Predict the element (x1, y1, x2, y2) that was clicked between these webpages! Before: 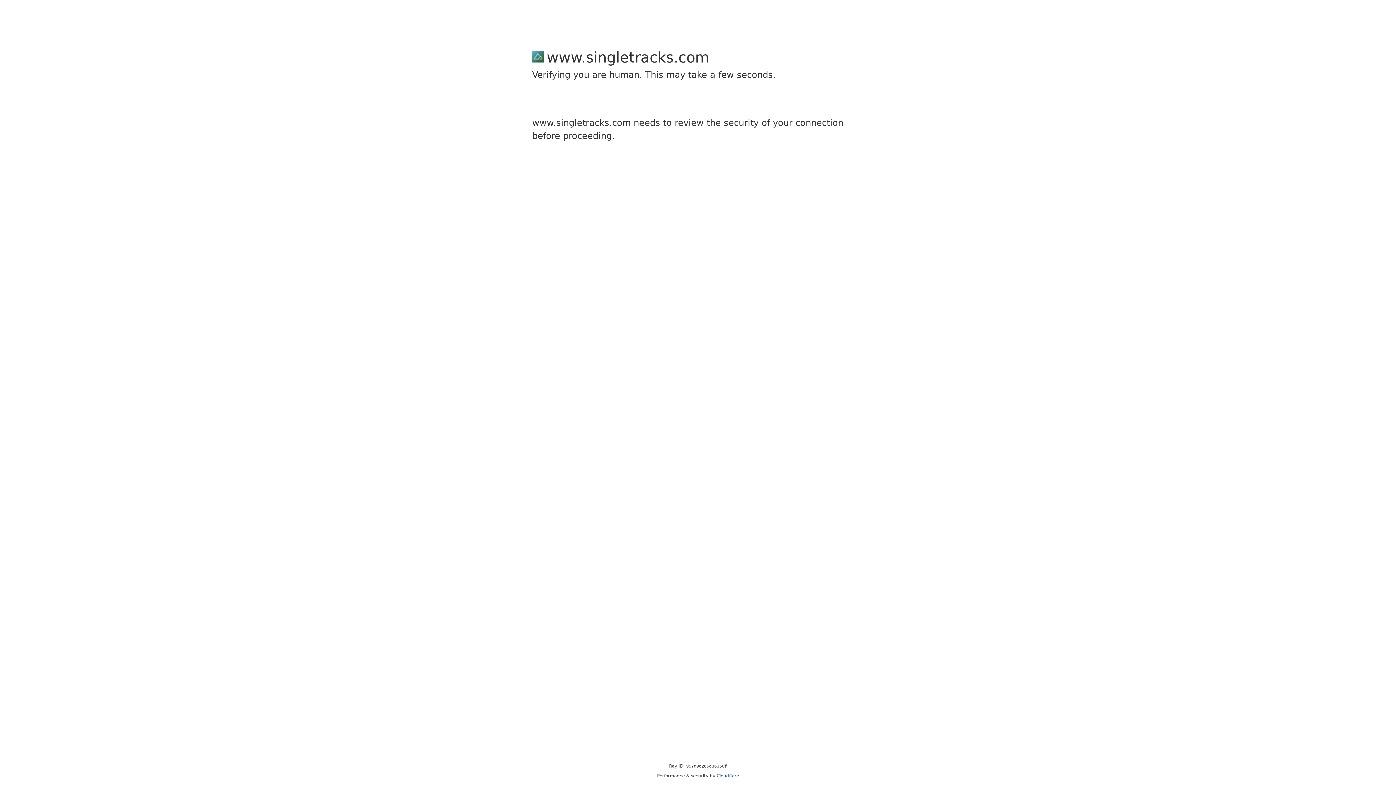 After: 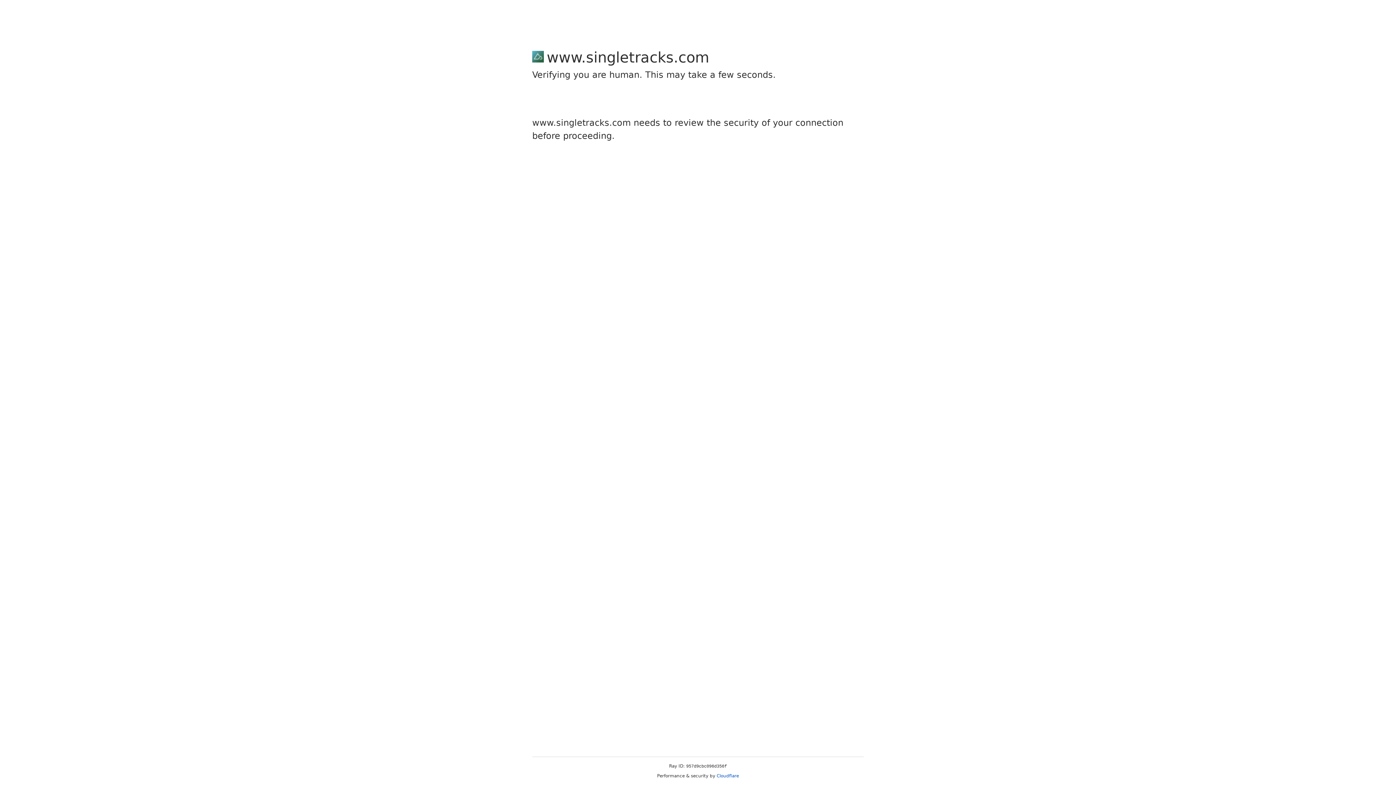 Action: label: Cloudflare bbox: (716, 773, 739, 778)